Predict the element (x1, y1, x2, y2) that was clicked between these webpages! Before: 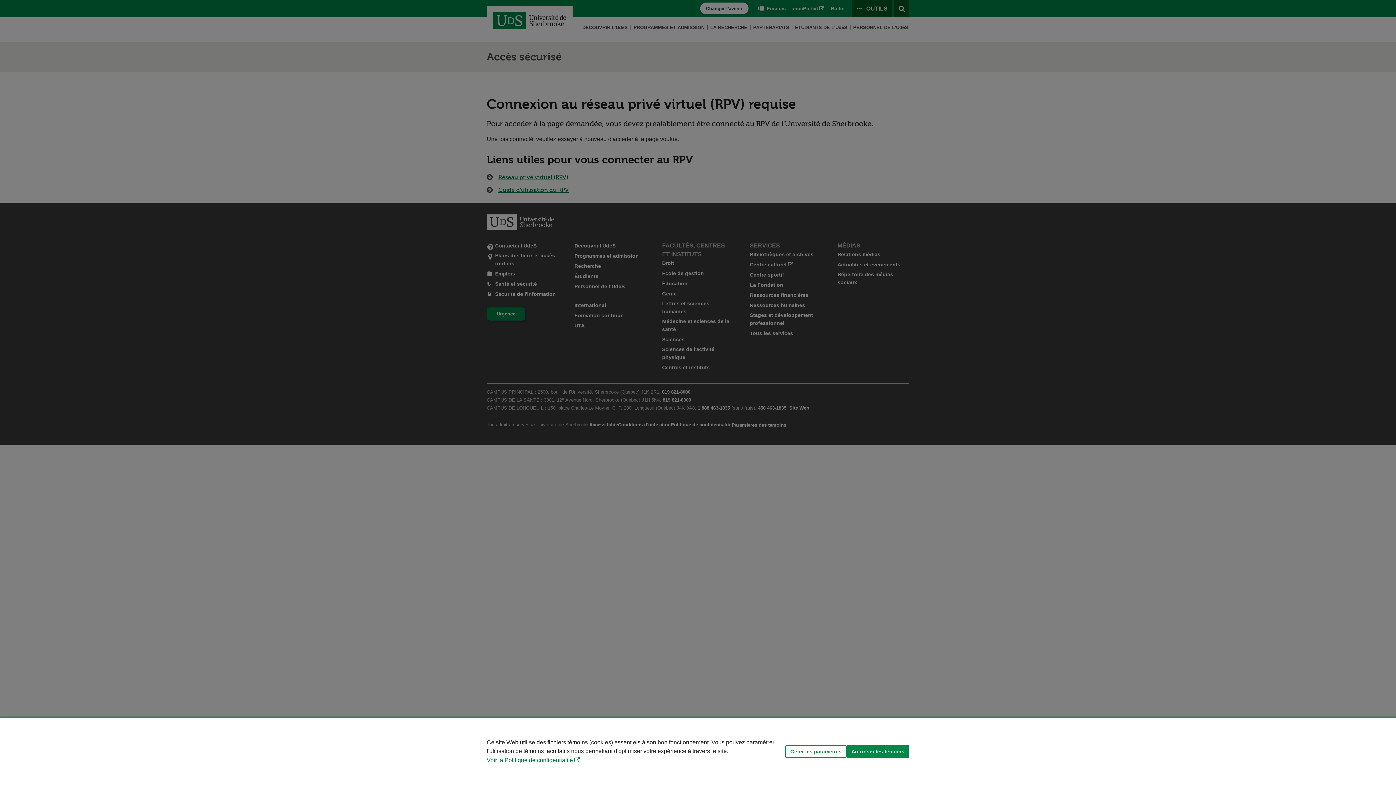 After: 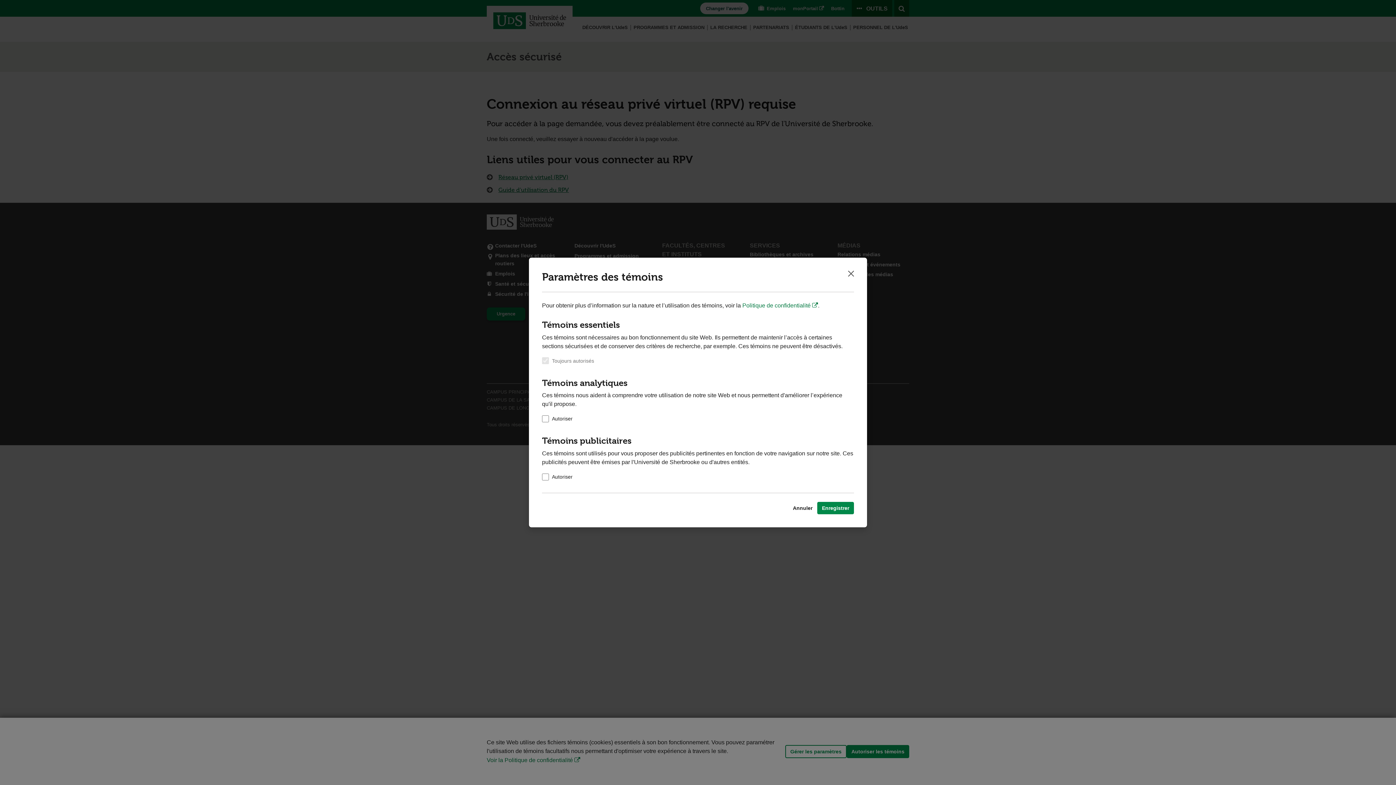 Action: bbox: (785, 745, 846, 758) label: Gérer les paramètres